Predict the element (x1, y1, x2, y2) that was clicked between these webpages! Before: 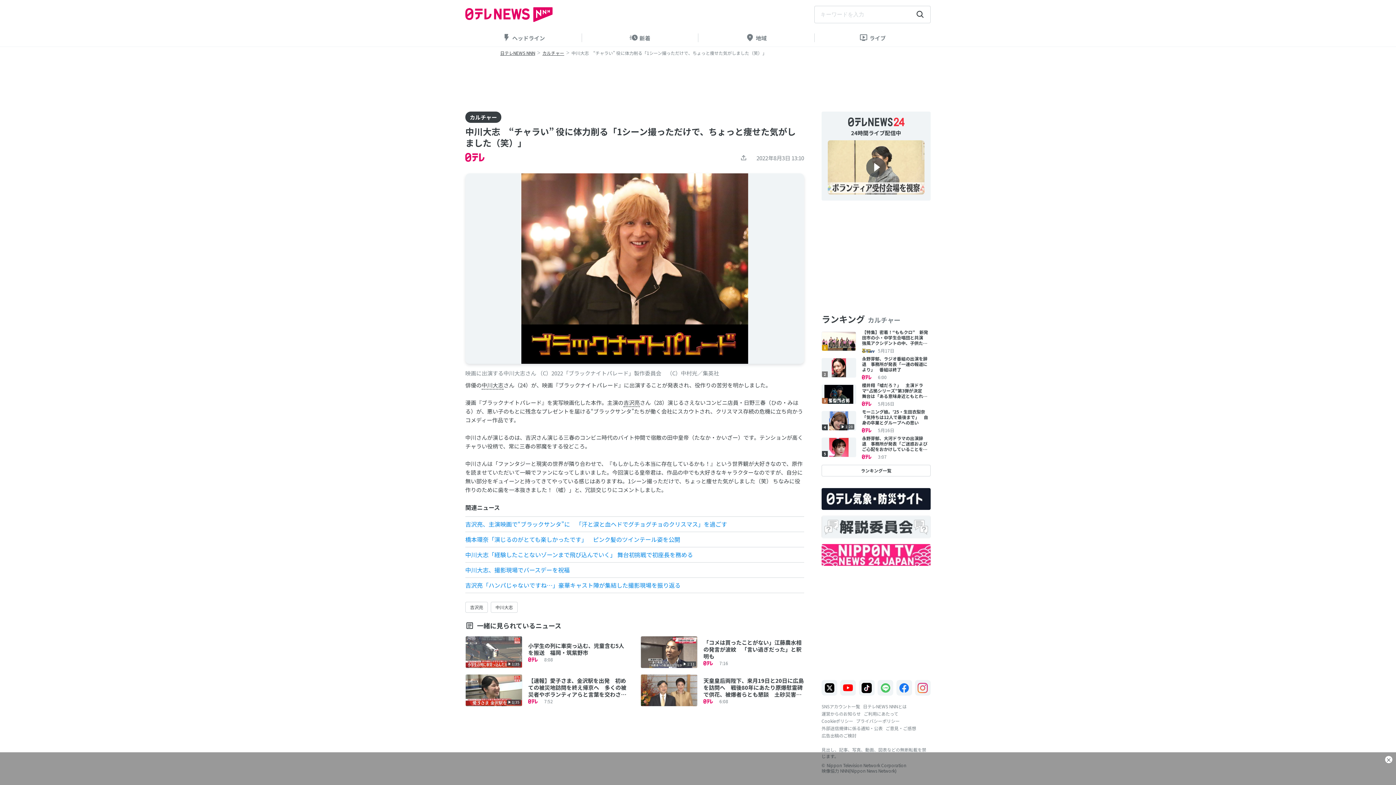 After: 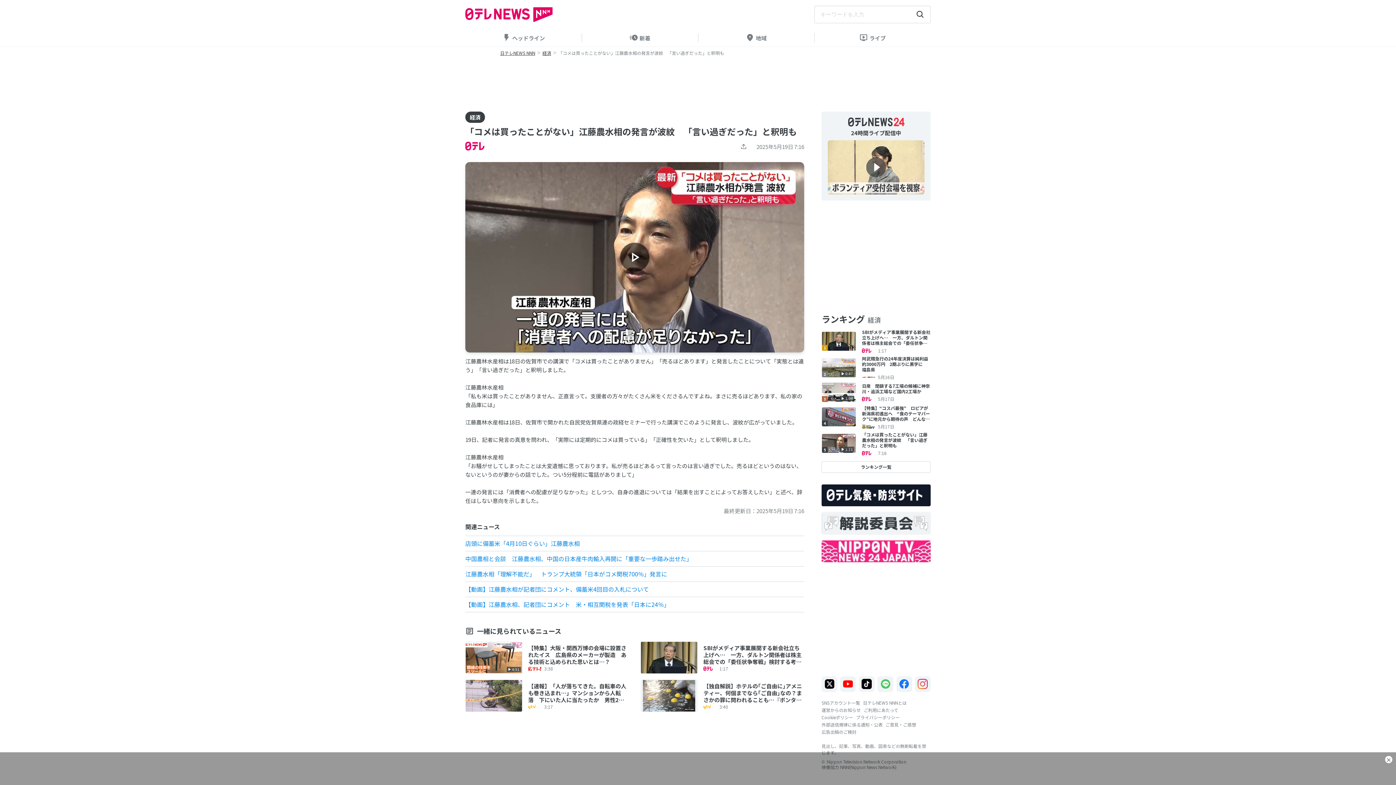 Action: bbox: (634, 636, 807, 674) label: 1:11

「コメは買ったことがない」江藤農水相の発言が波紋　「言い過ぎだった」と釈明も

7:16